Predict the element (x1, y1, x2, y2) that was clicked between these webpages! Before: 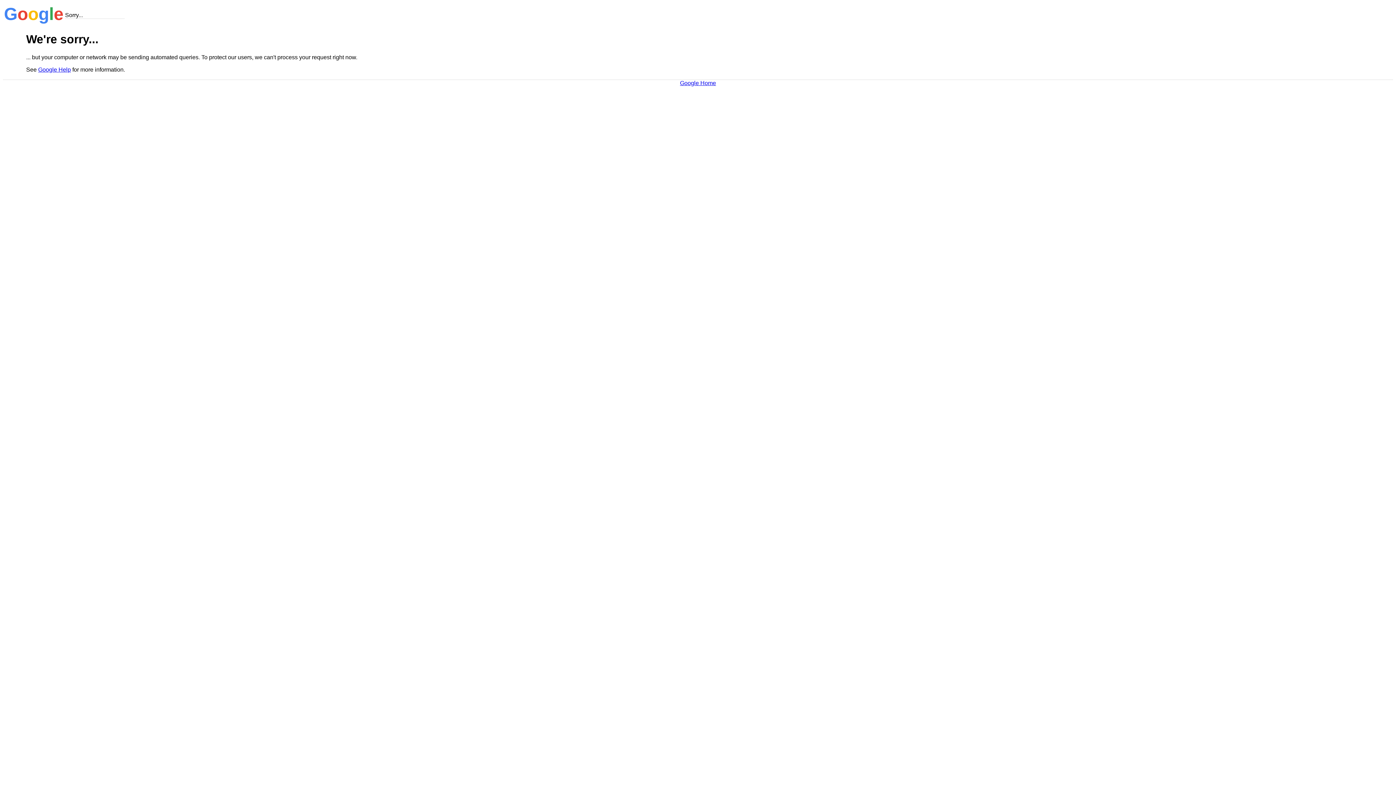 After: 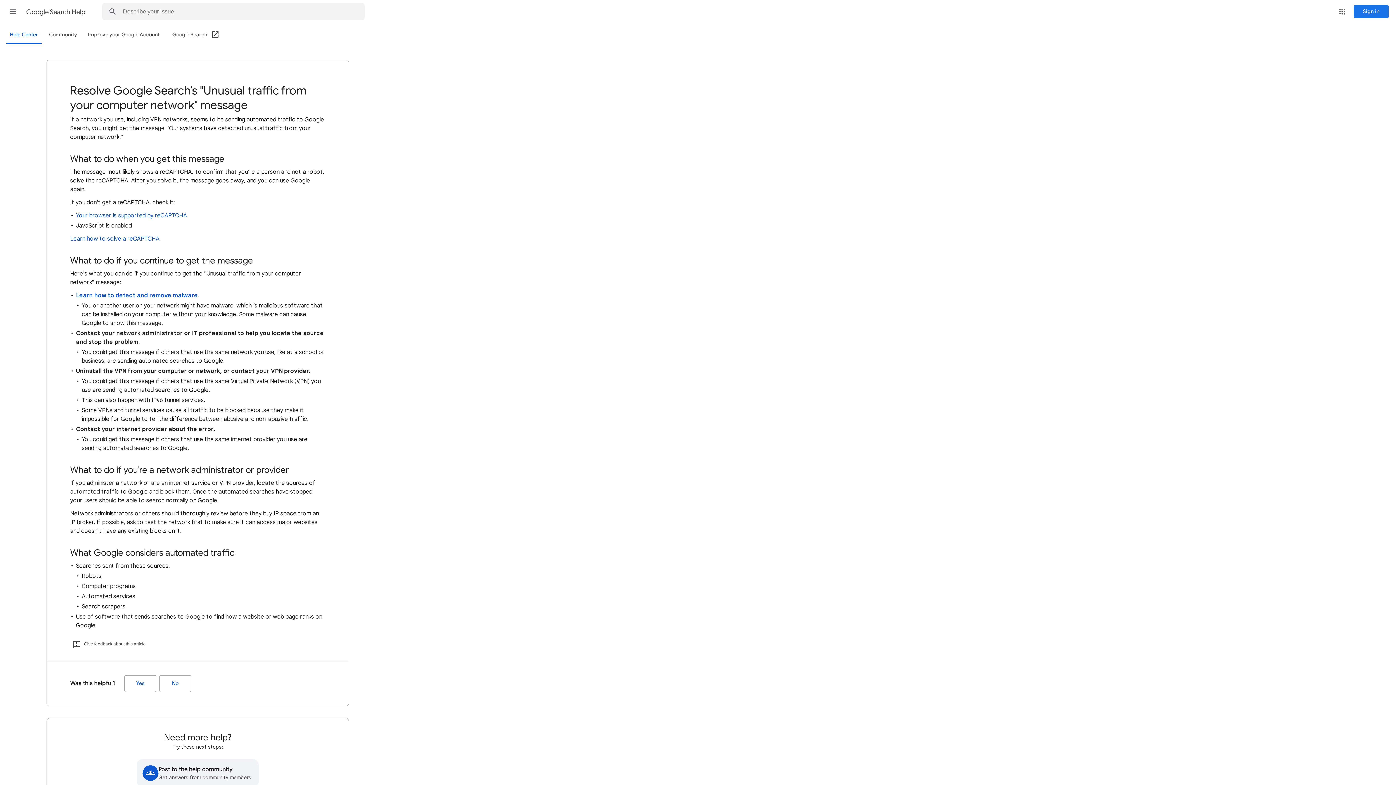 Action: label: Google Help bbox: (38, 66, 70, 72)